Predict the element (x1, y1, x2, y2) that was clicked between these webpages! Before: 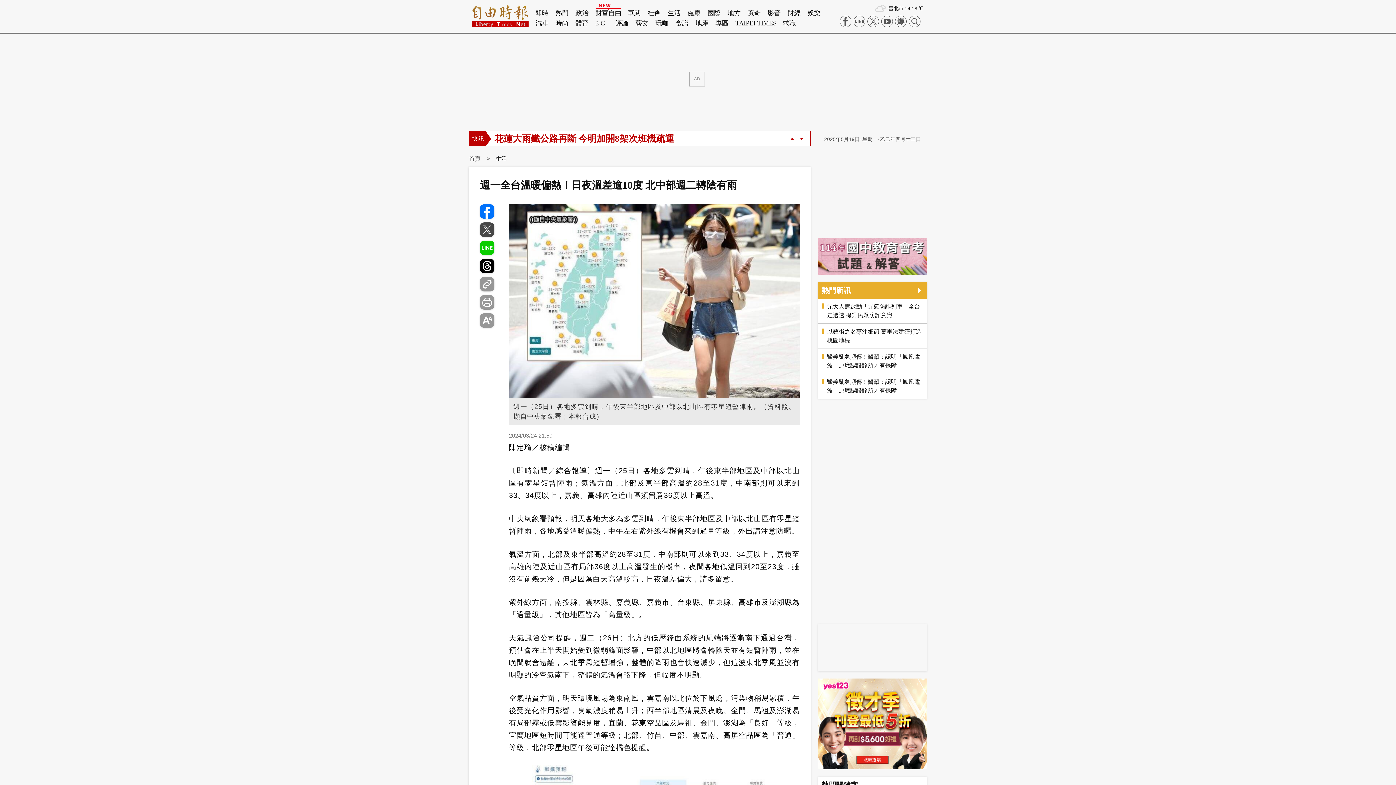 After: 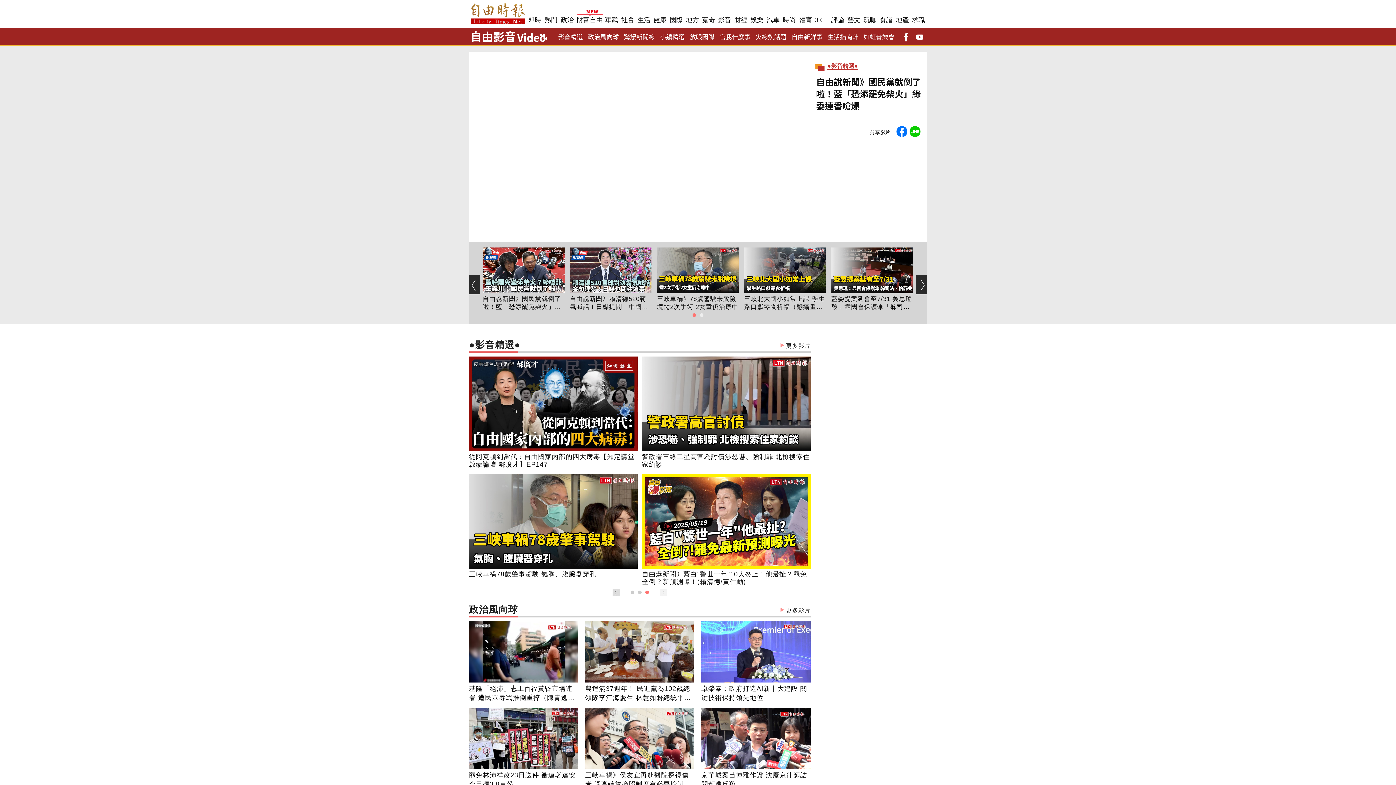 Action: label: 影音 bbox: (767, 8, 781, 18)